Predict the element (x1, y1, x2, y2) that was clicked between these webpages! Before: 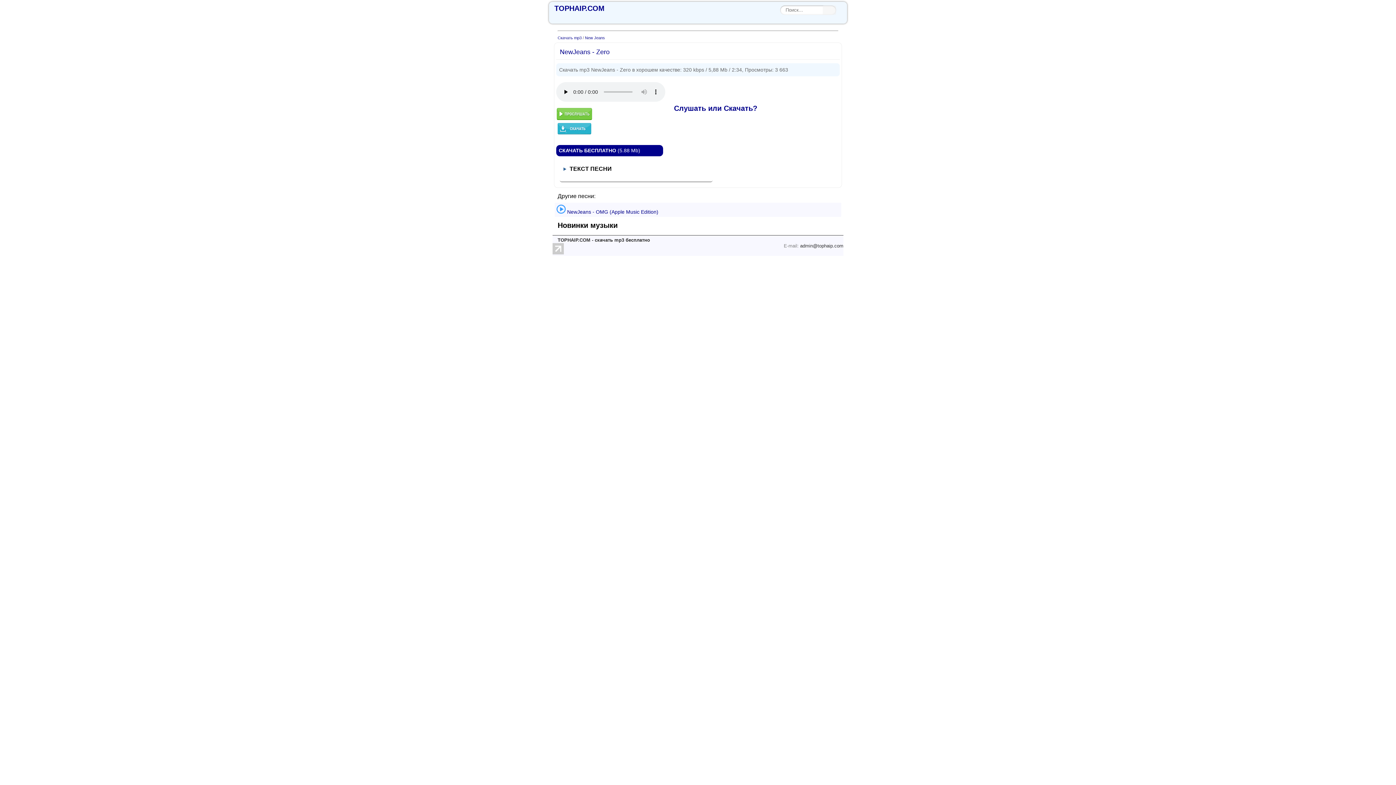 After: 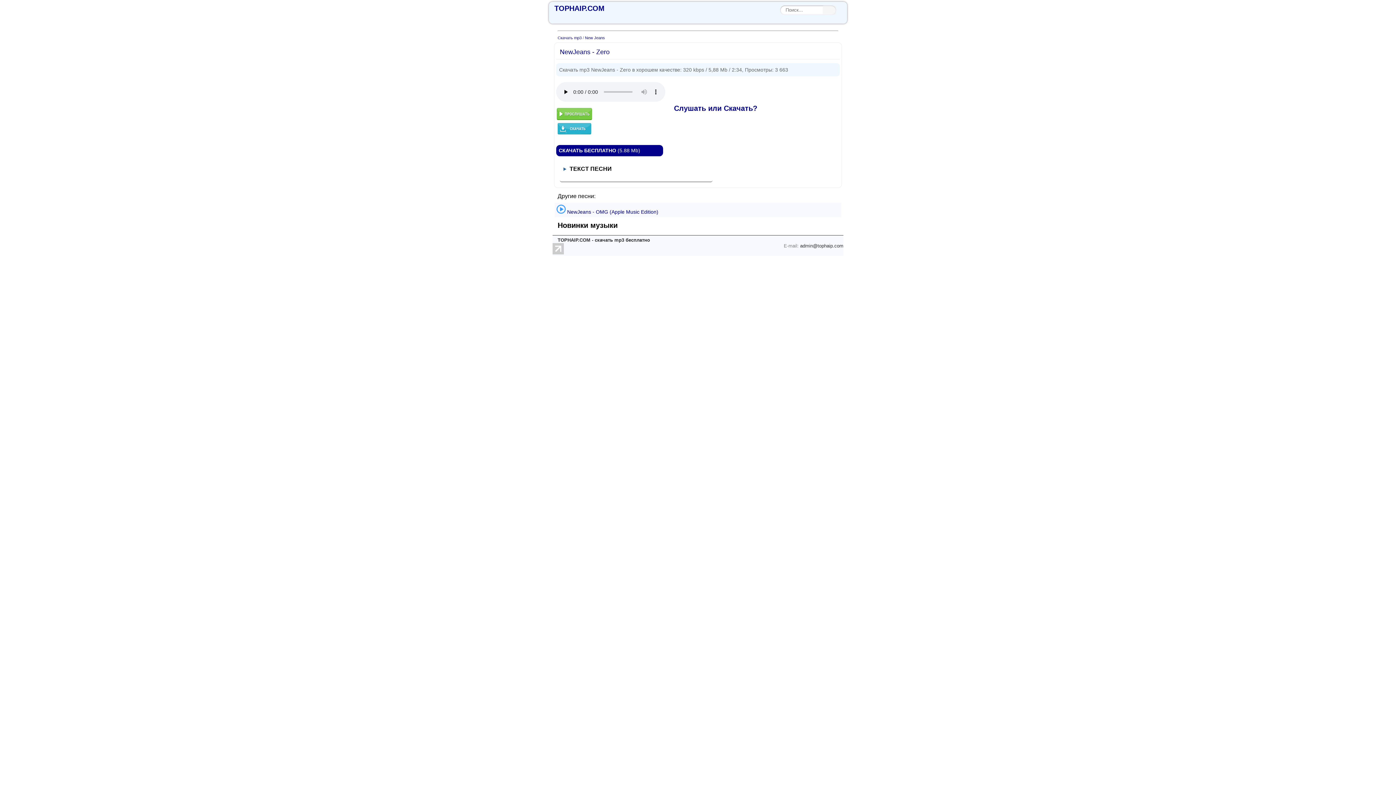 Action: bbox: (800, 243, 843, 248) label: admin@tophaip.com